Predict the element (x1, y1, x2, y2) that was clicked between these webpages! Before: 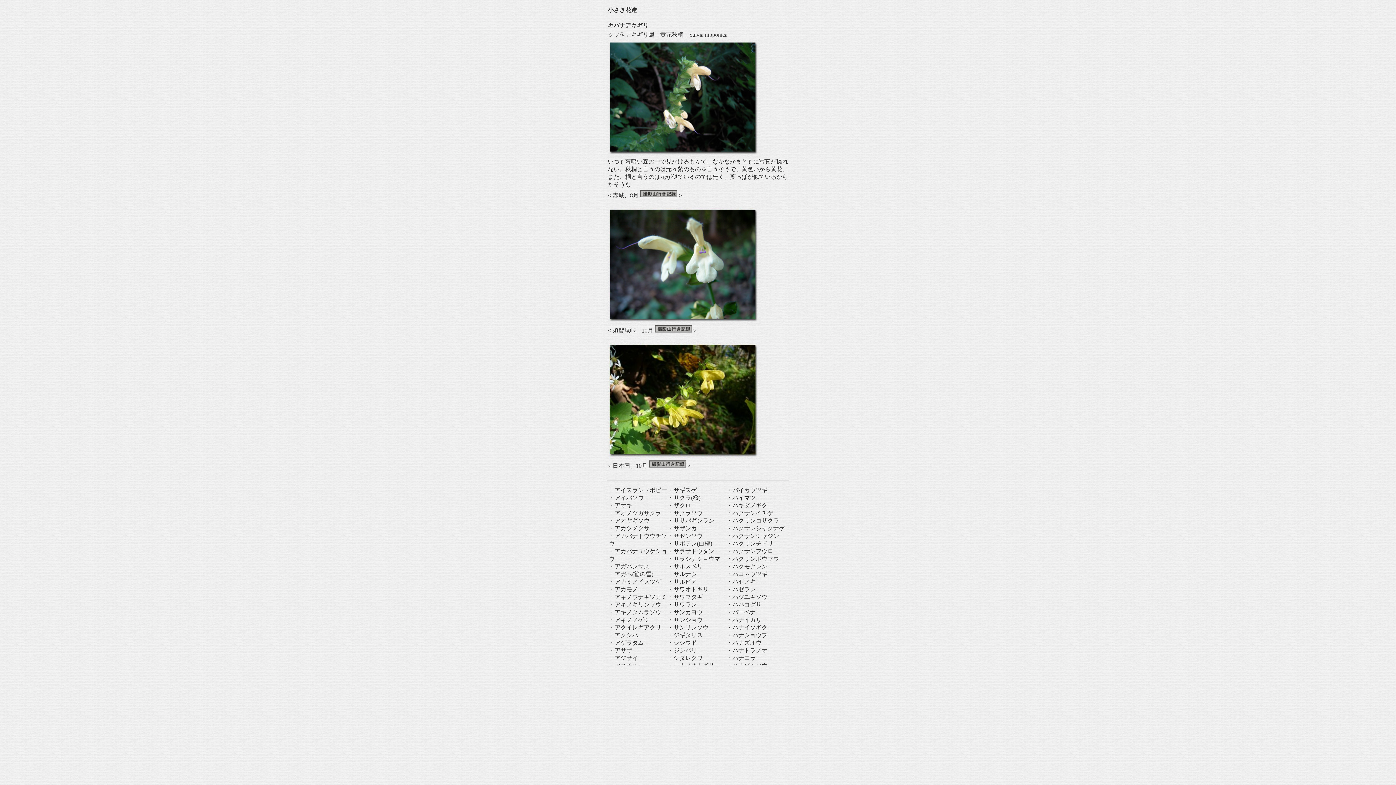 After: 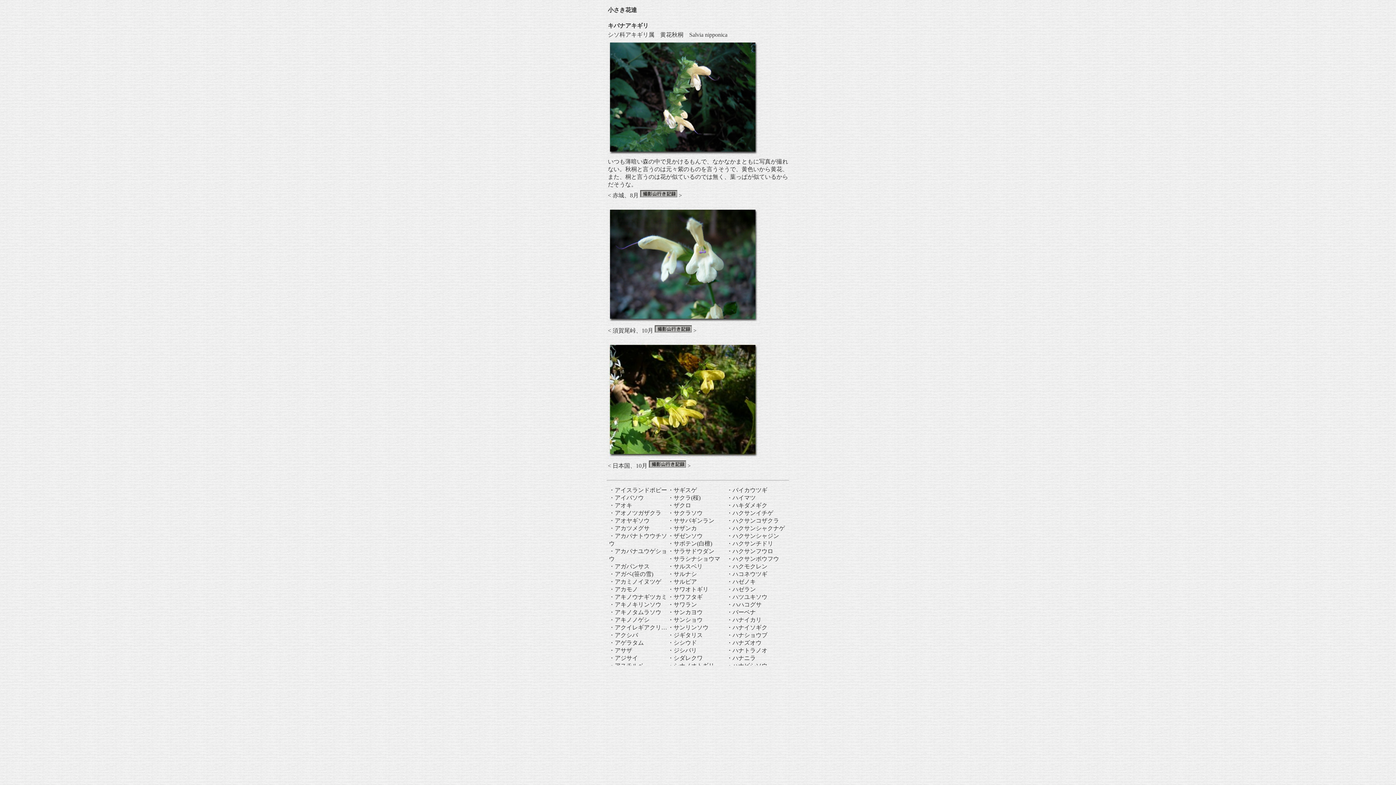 Action: bbox: (654, 327, 692, 333)